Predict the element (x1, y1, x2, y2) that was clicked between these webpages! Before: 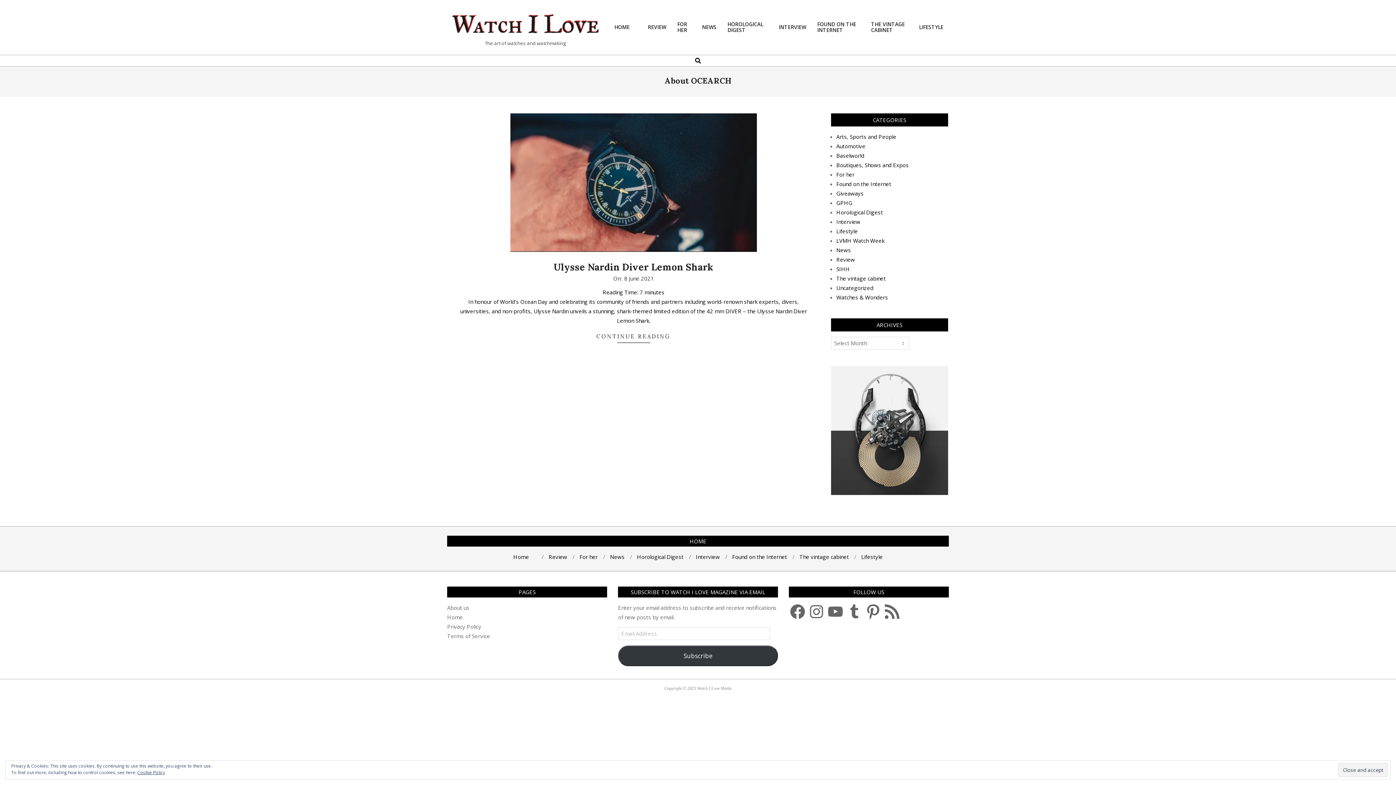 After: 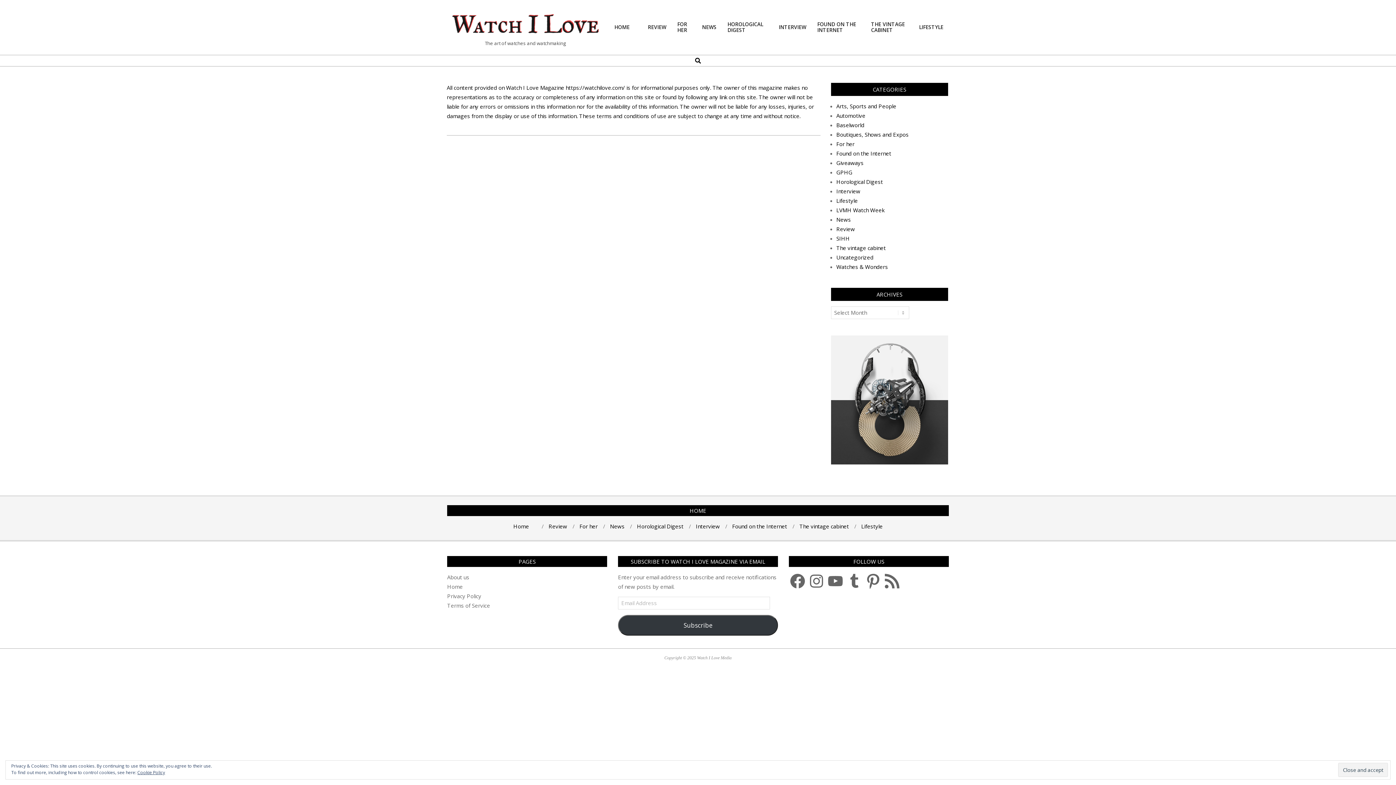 Action: label: Terms of Service bbox: (447, 632, 490, 640)